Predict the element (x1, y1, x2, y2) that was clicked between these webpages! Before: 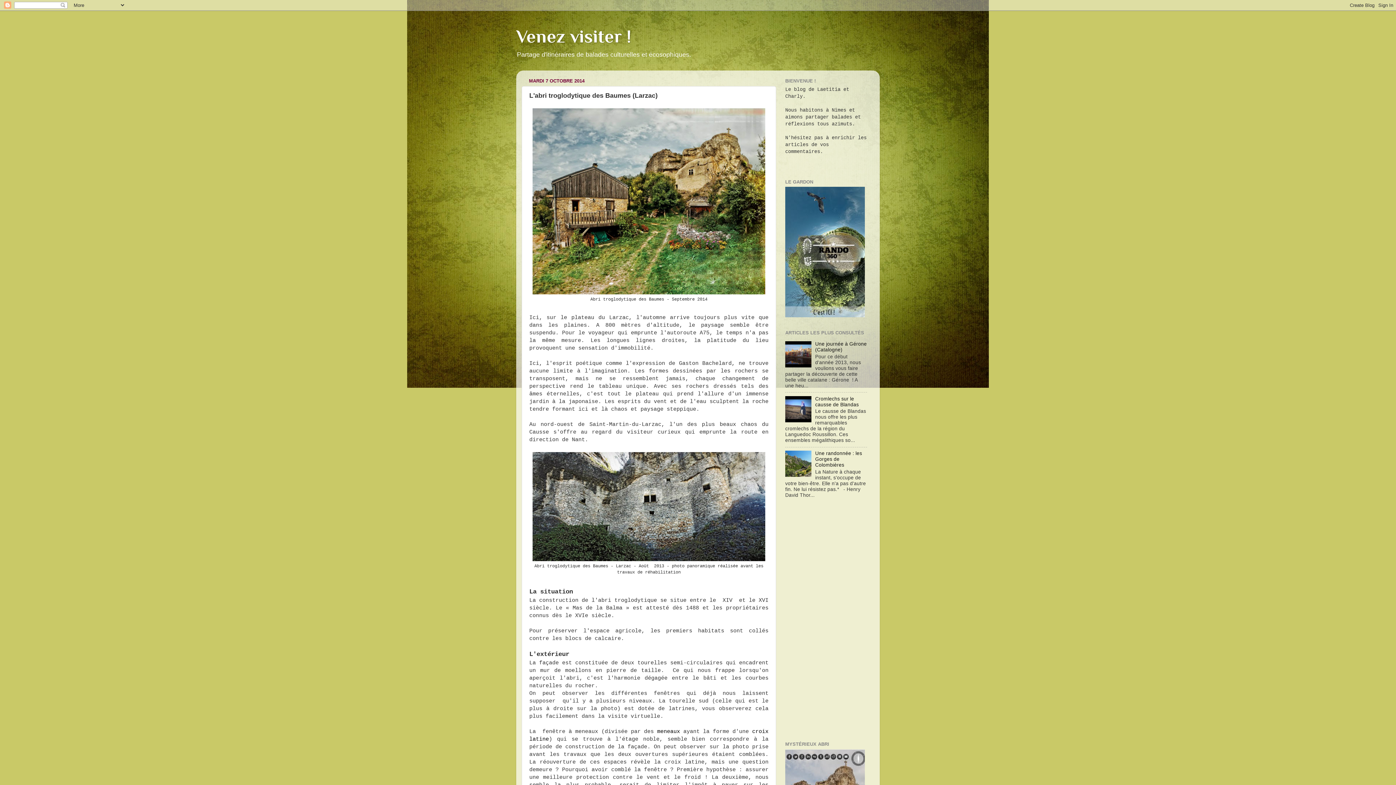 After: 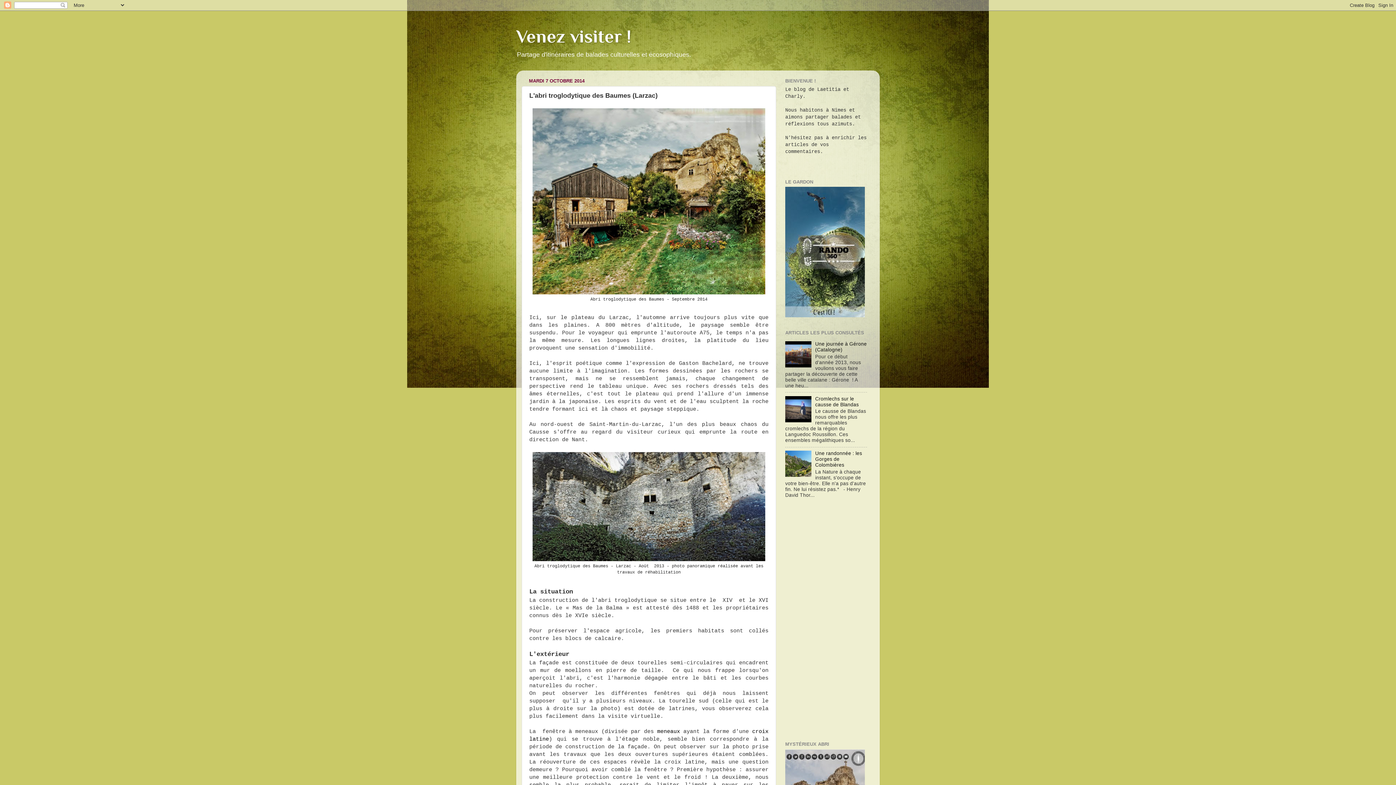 Action: bbox: (785, 418, 813, 423)